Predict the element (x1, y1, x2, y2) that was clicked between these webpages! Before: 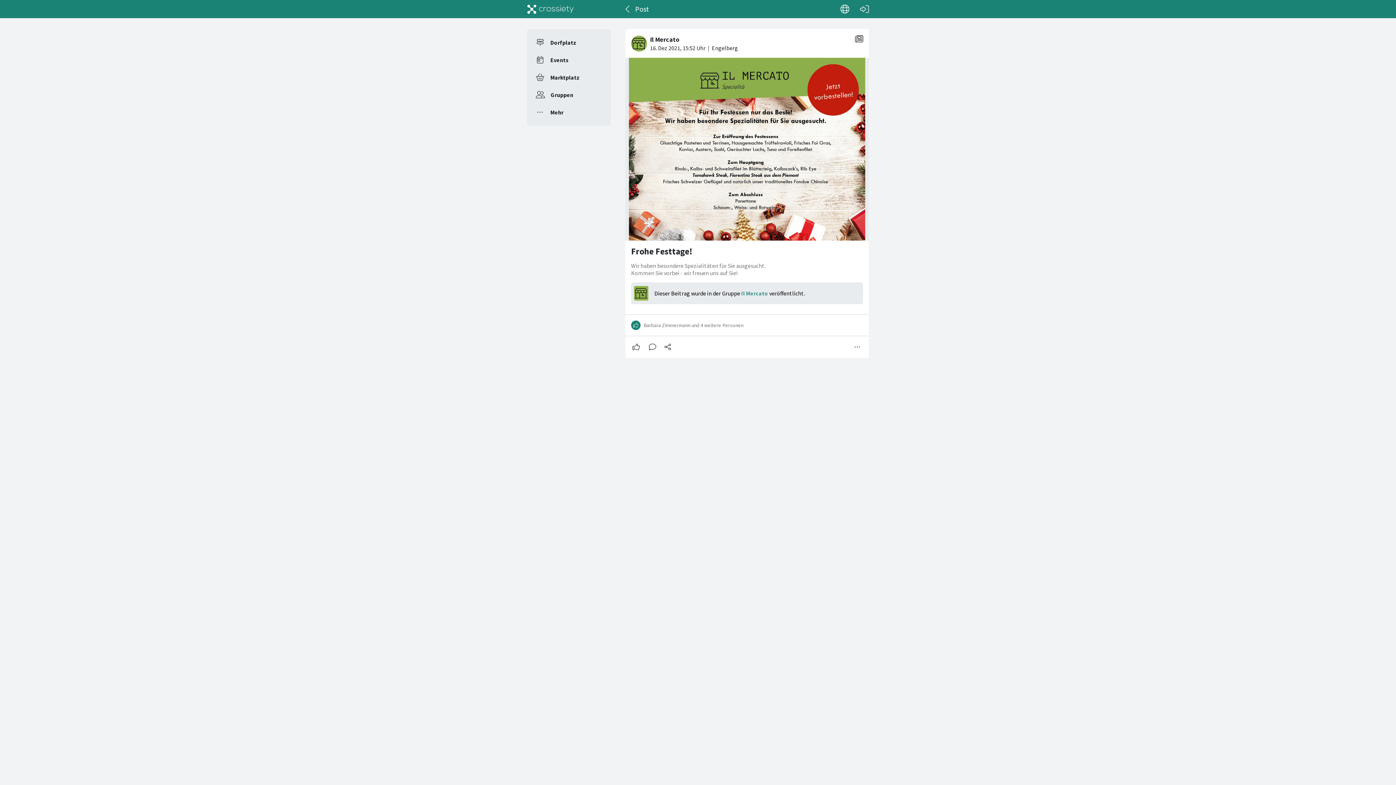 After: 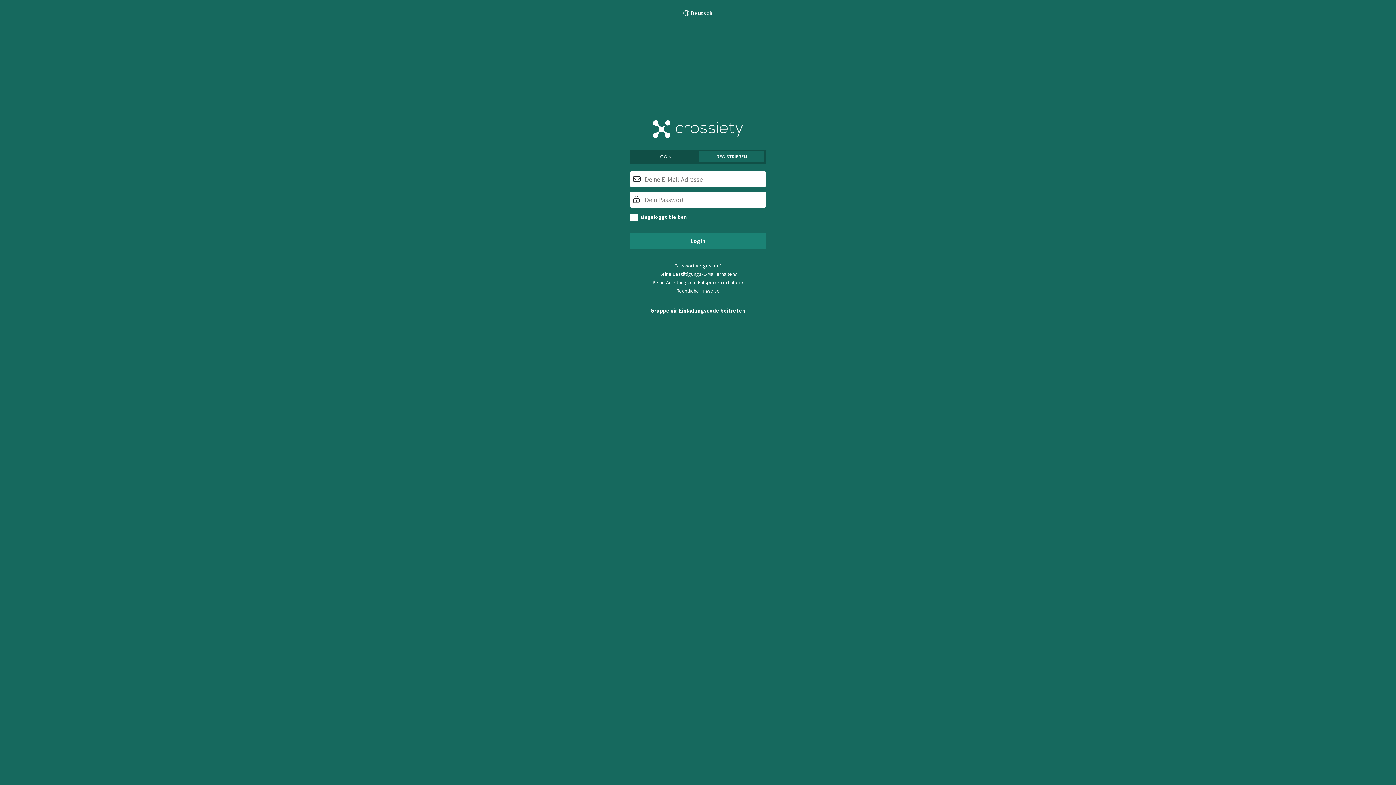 Action: bbox: (856, 0, 873, 18)